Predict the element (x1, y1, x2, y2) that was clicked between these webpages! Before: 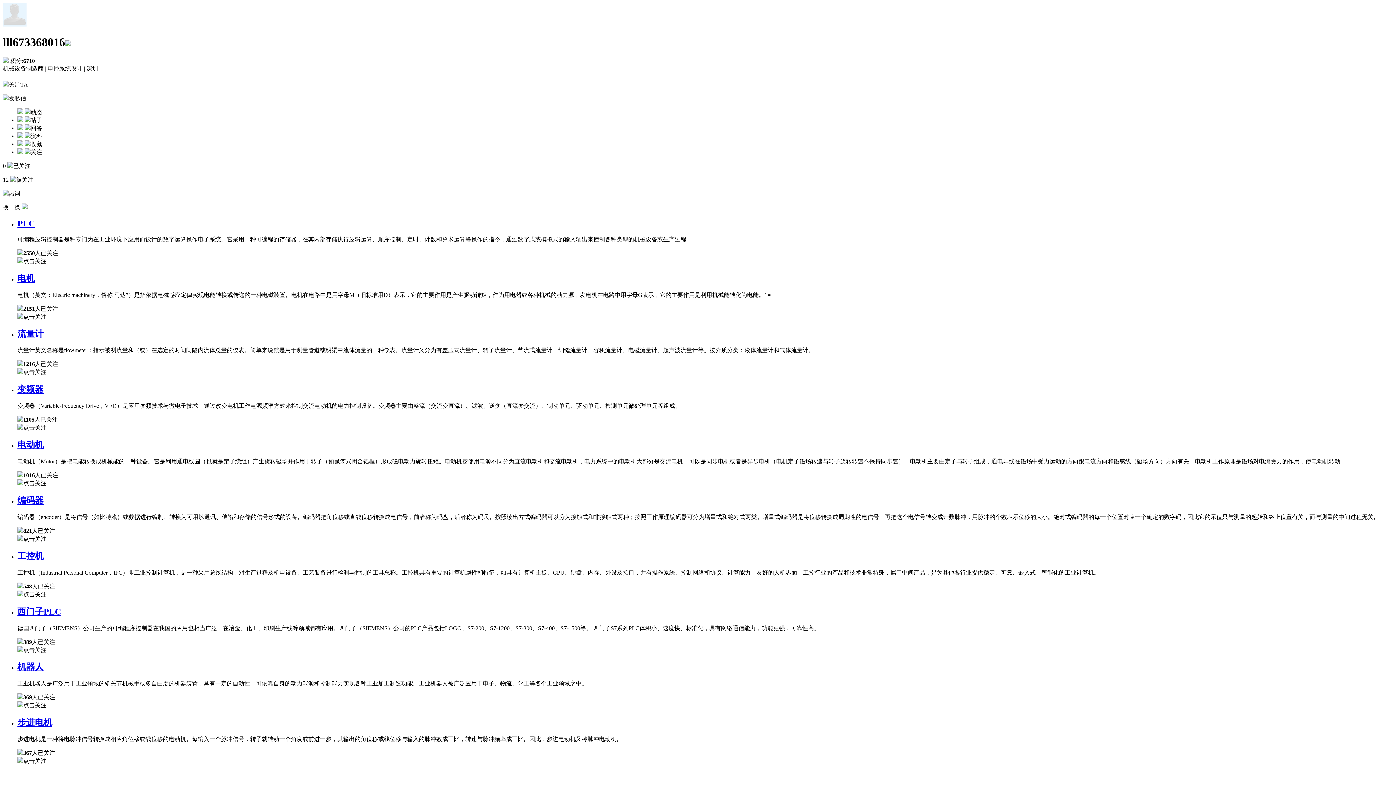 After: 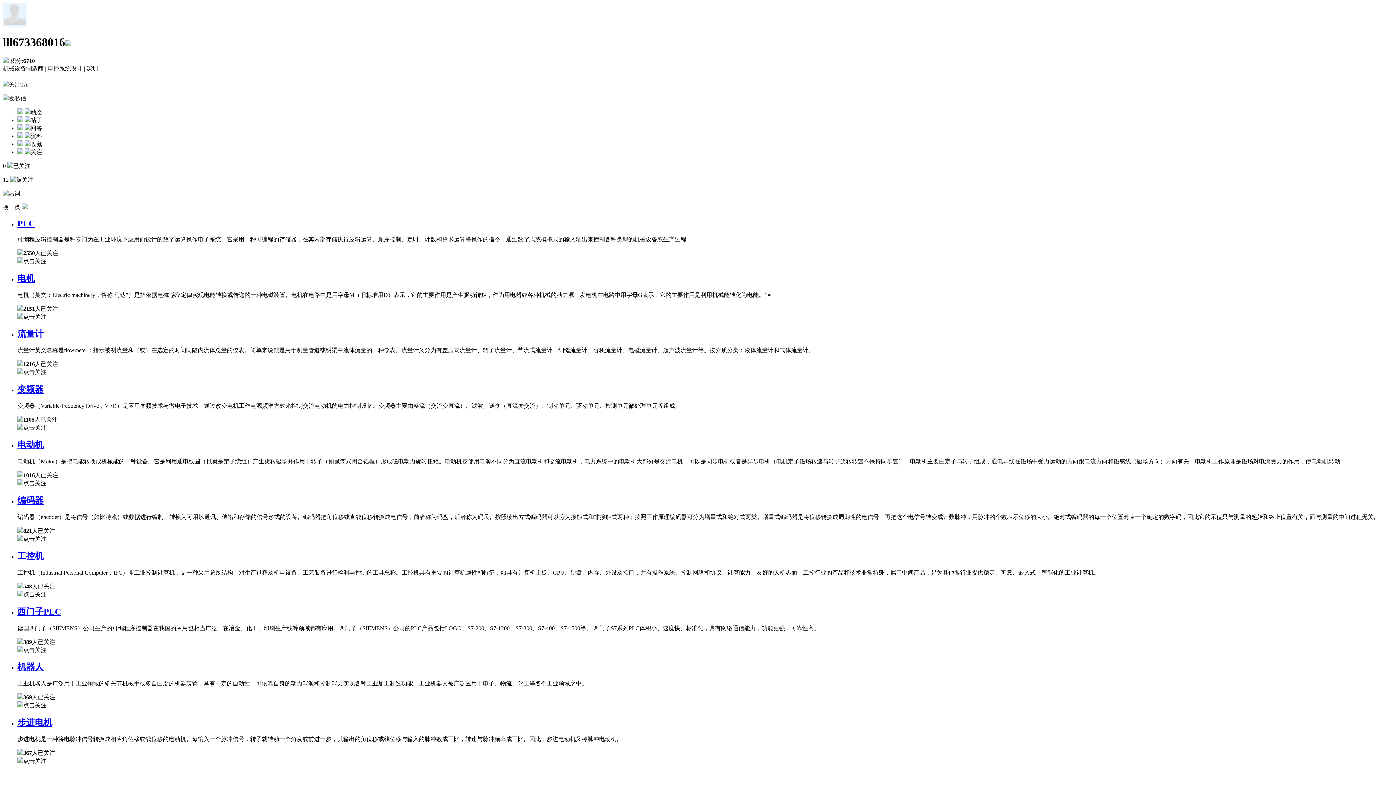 Action: label: 编码器 bbox: (17, 496, 43, 505)